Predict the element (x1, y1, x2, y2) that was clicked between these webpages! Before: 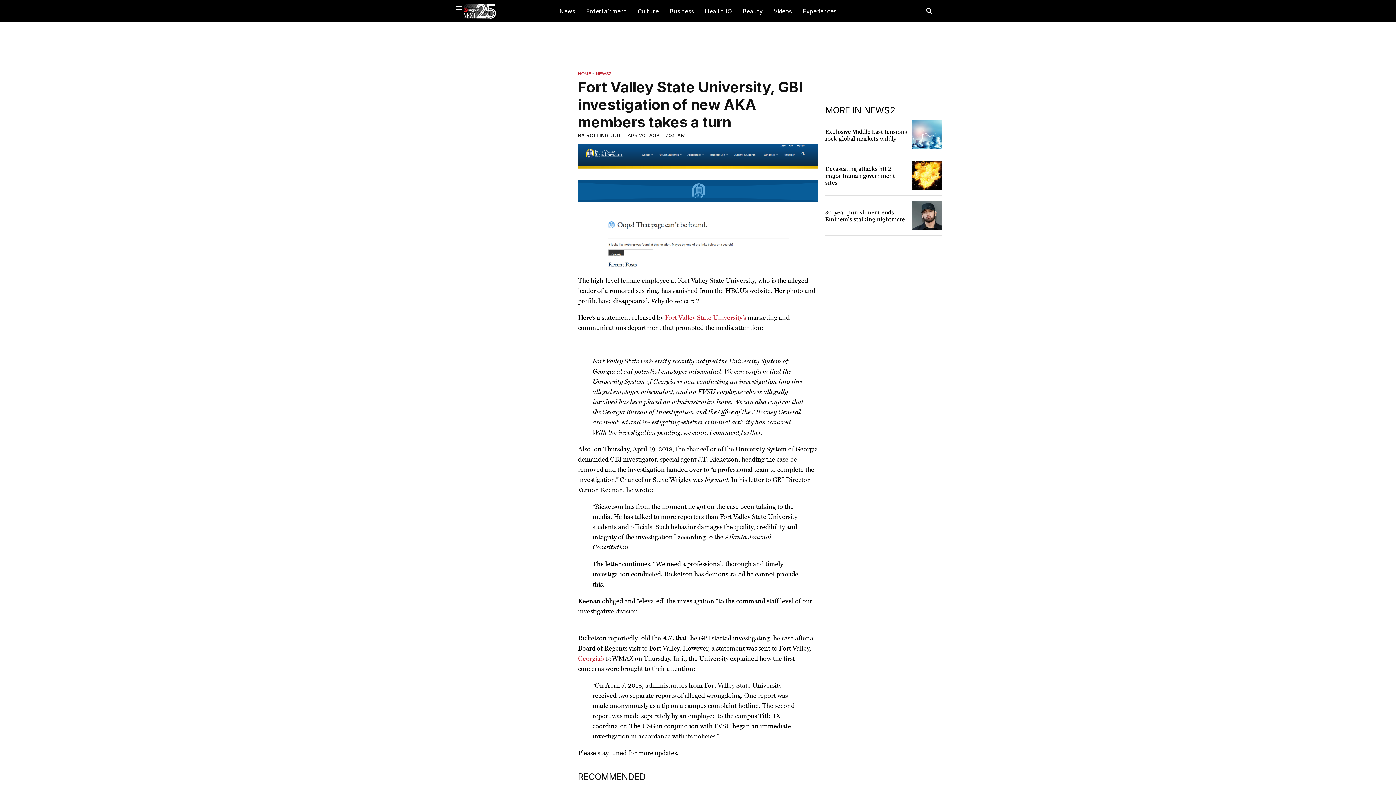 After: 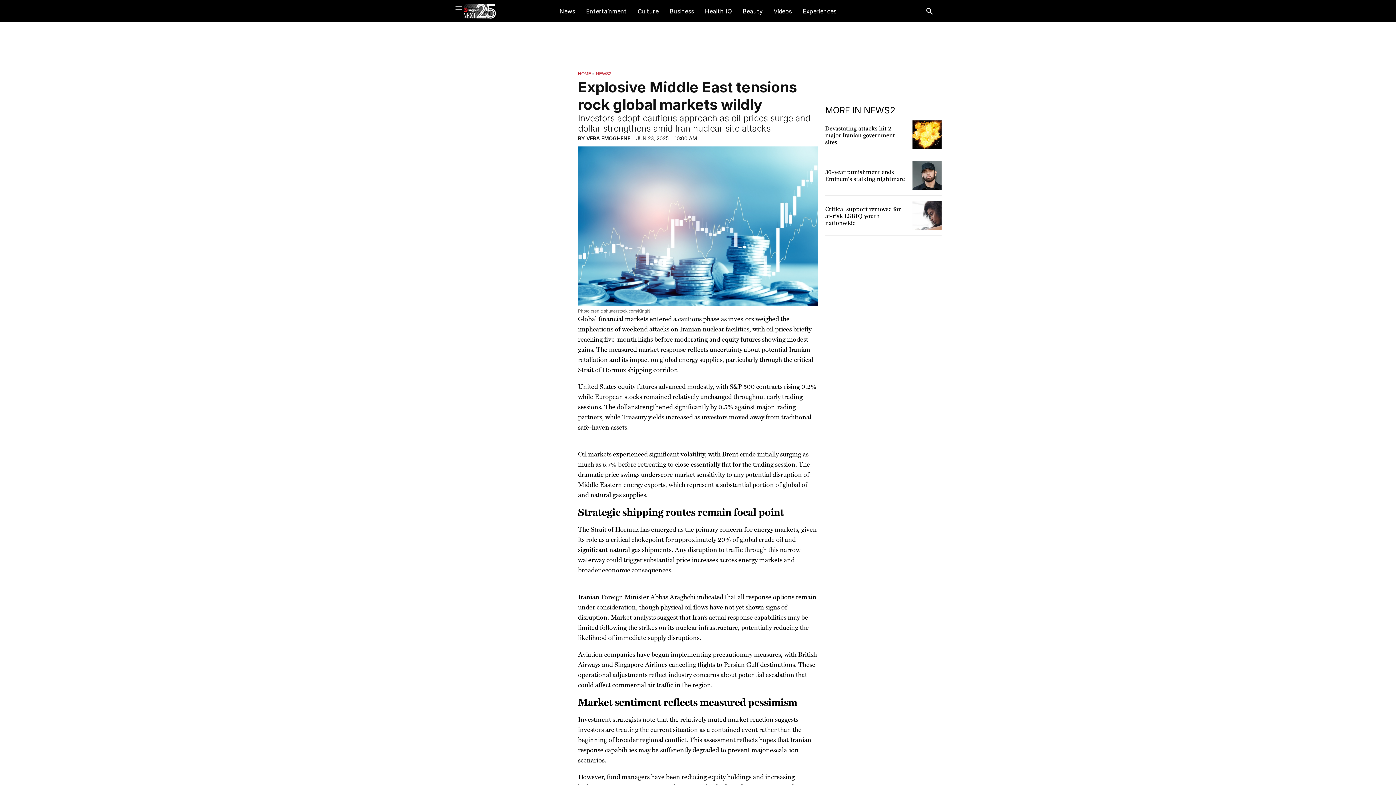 Action: label: Explosive Middle East tensions rock global markets wildly bbox: (825, 128, 907, 141)